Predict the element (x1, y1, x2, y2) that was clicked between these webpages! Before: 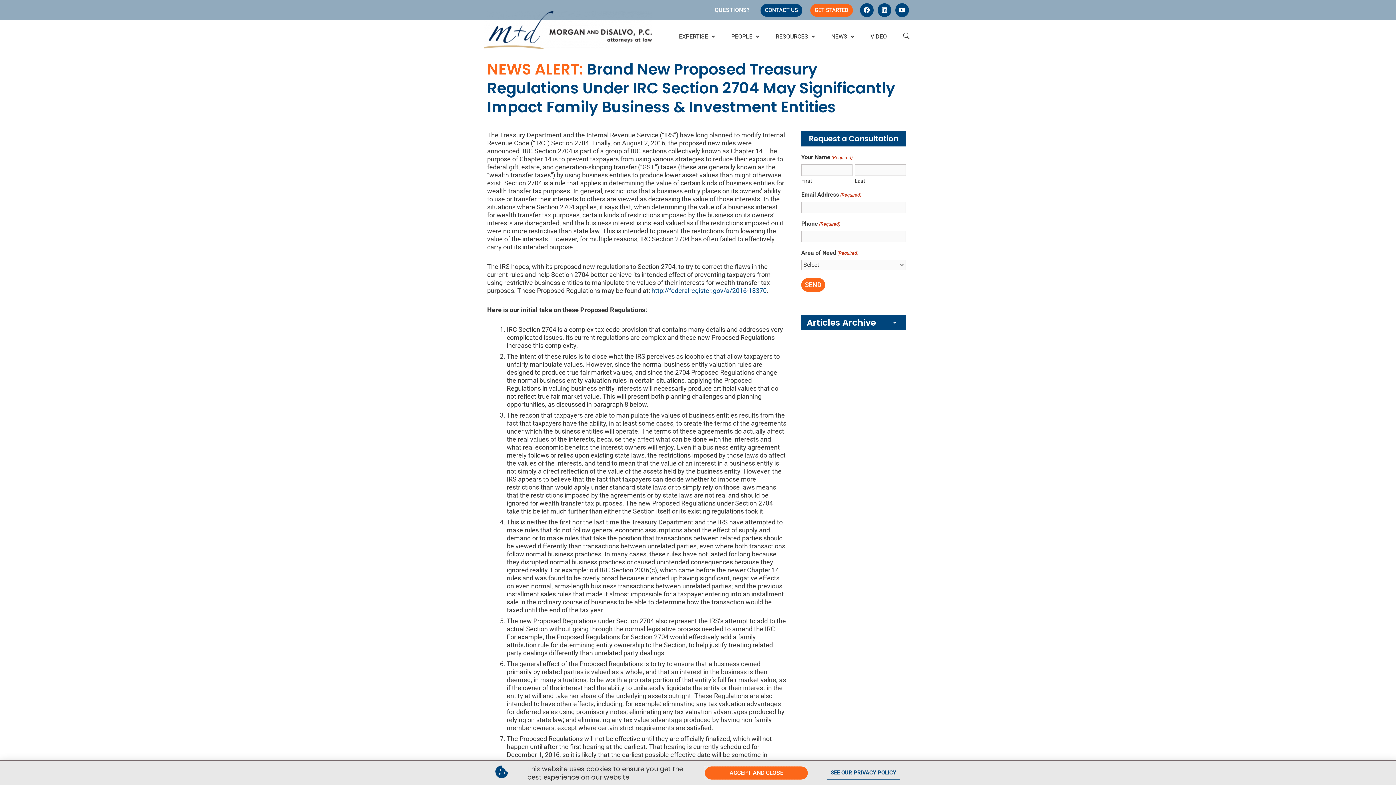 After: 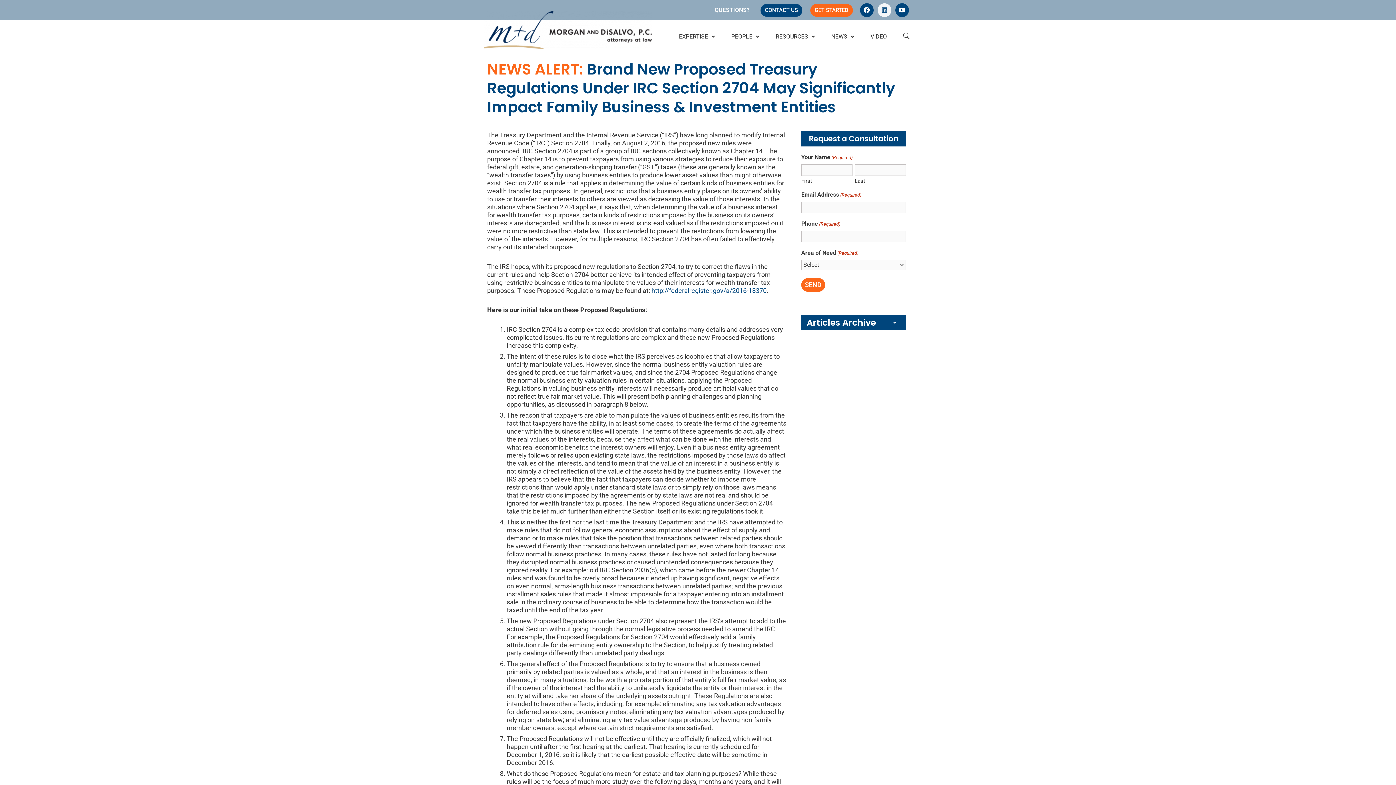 Action: bbox: (877, 3, 891, 16) label: Linkedin